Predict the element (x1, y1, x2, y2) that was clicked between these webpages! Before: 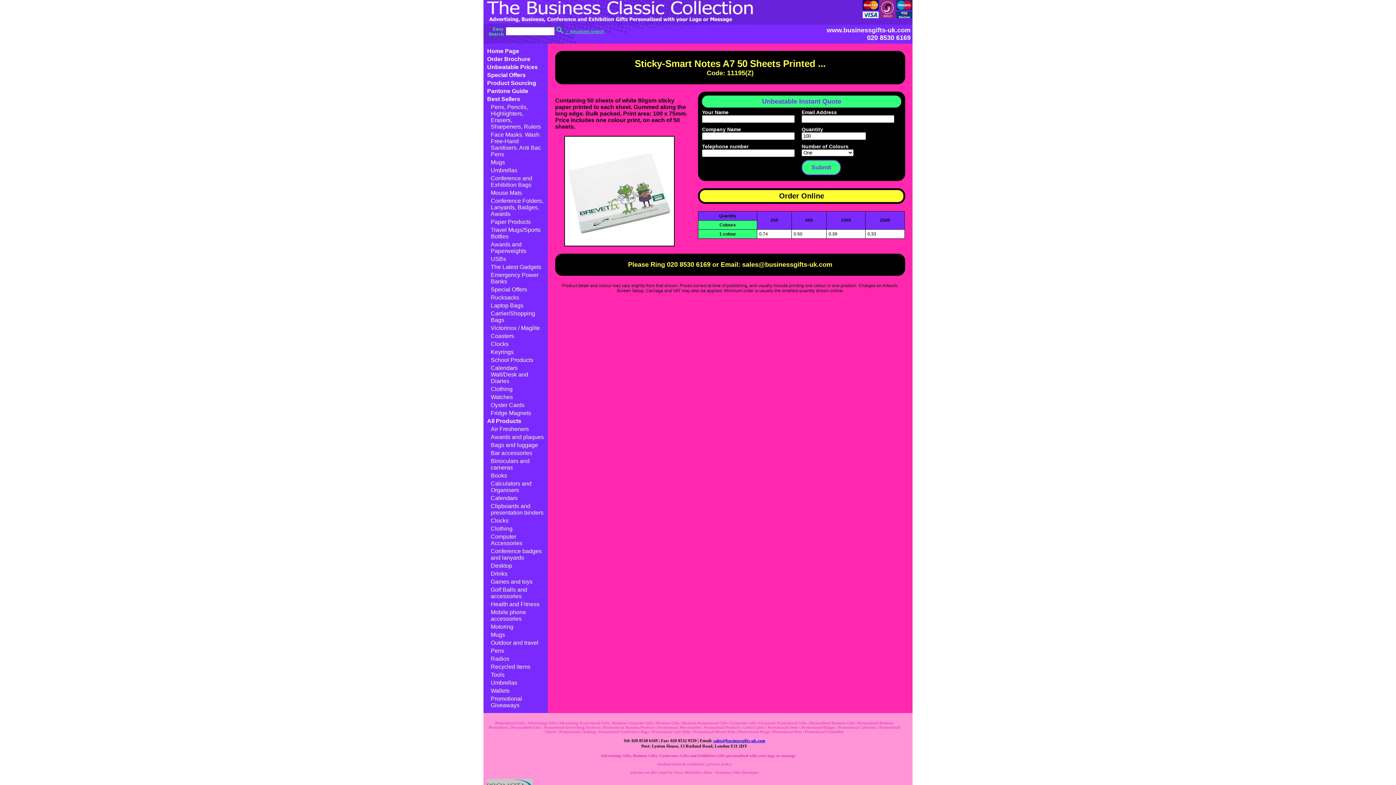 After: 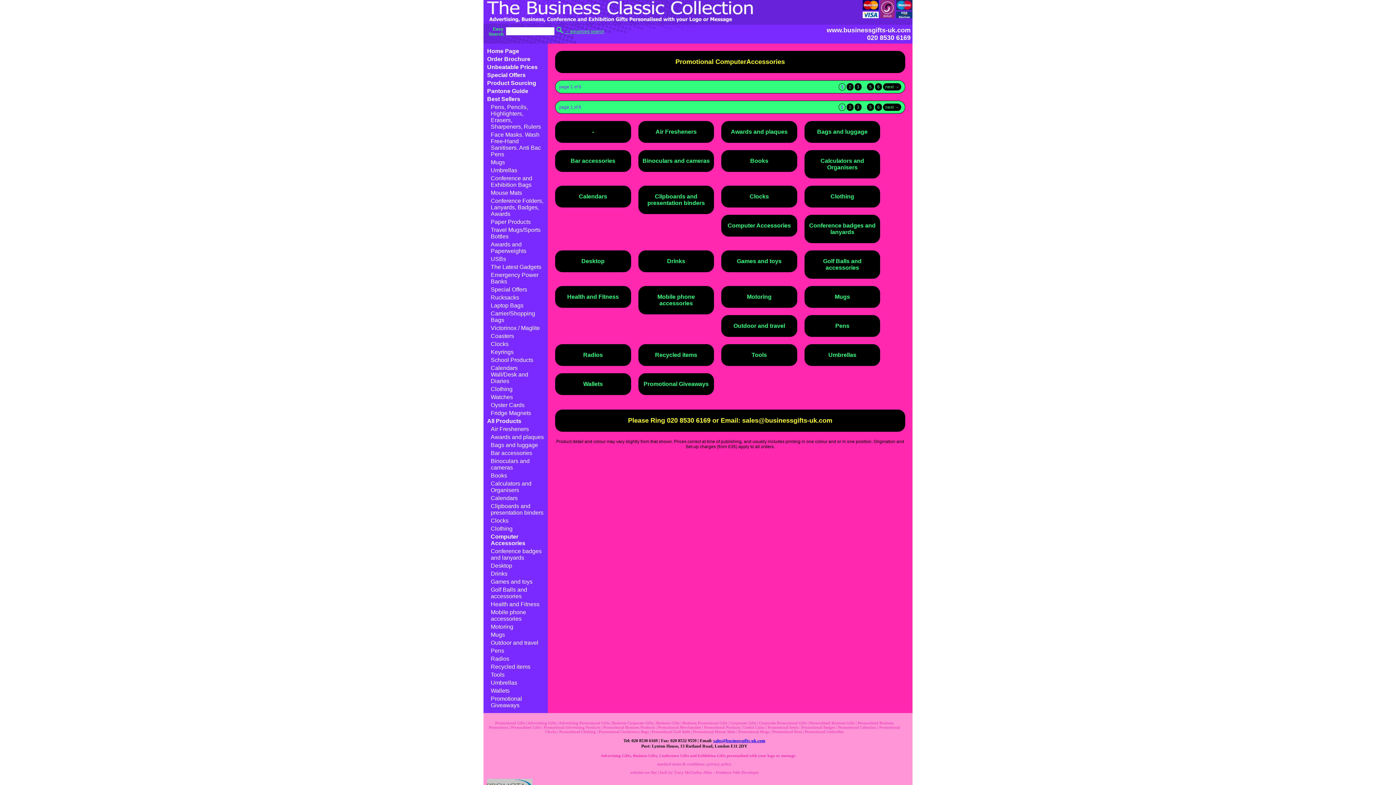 Action: bbox: (483, 533, 548, 547) label: Computer Accessories